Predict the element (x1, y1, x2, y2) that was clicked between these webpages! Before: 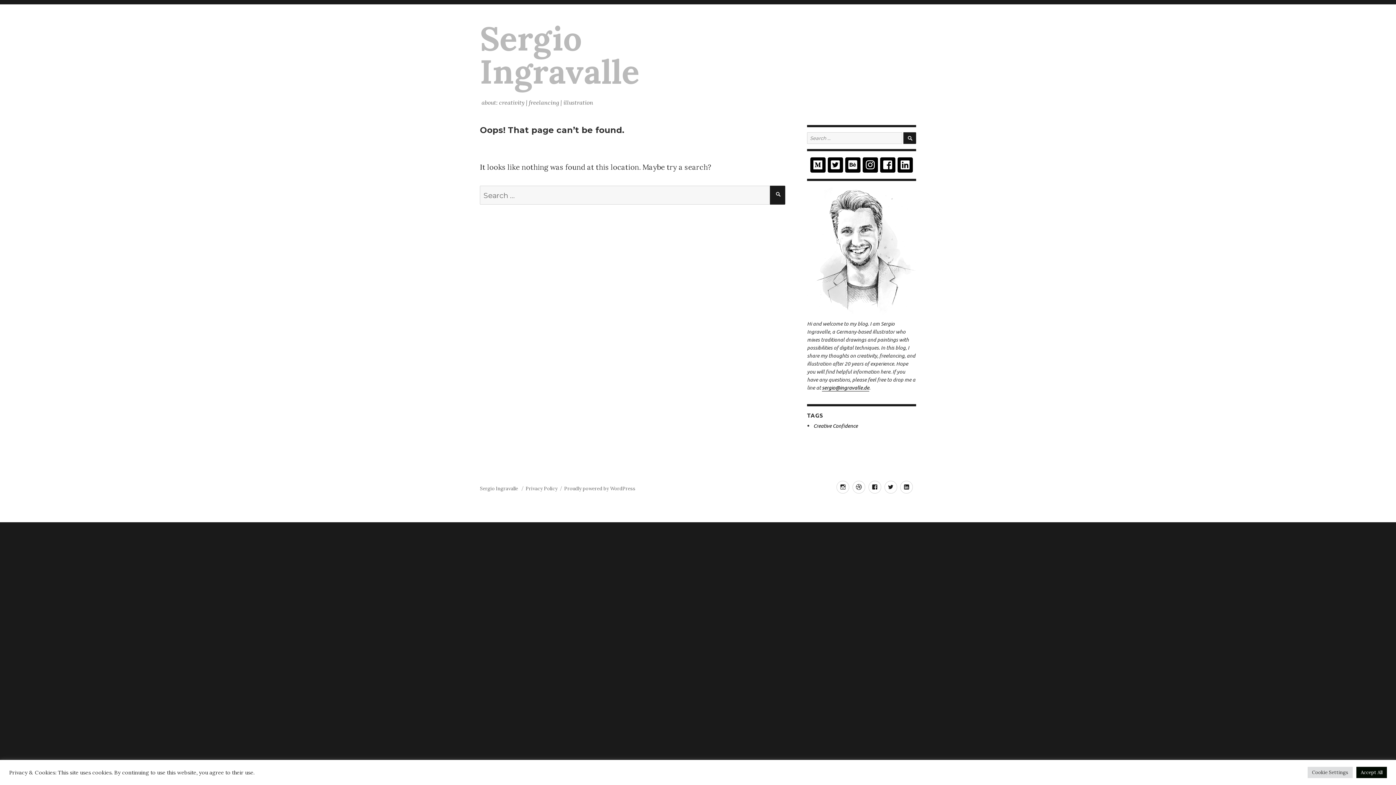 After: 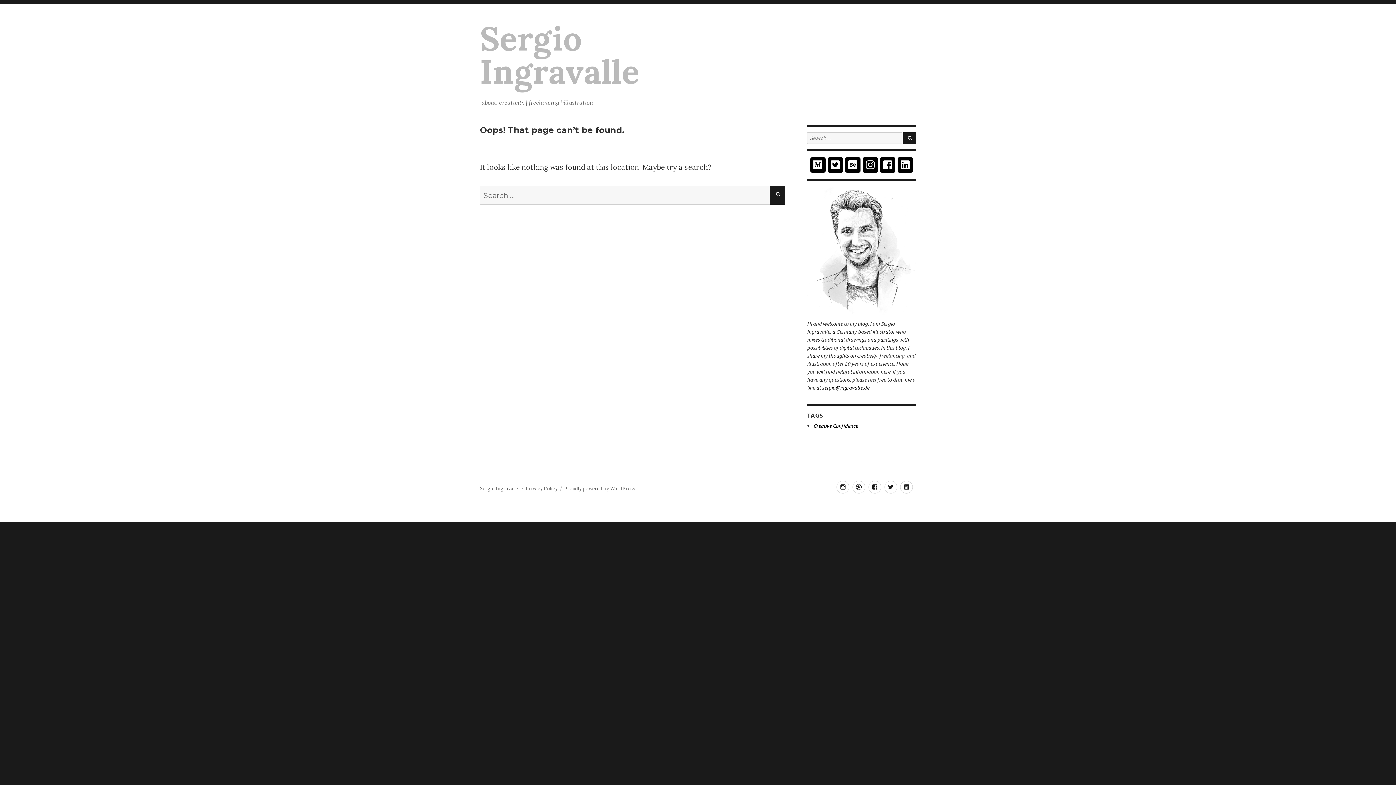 Action: bbox: (1356, 767, 1387, 778) label: Accept All